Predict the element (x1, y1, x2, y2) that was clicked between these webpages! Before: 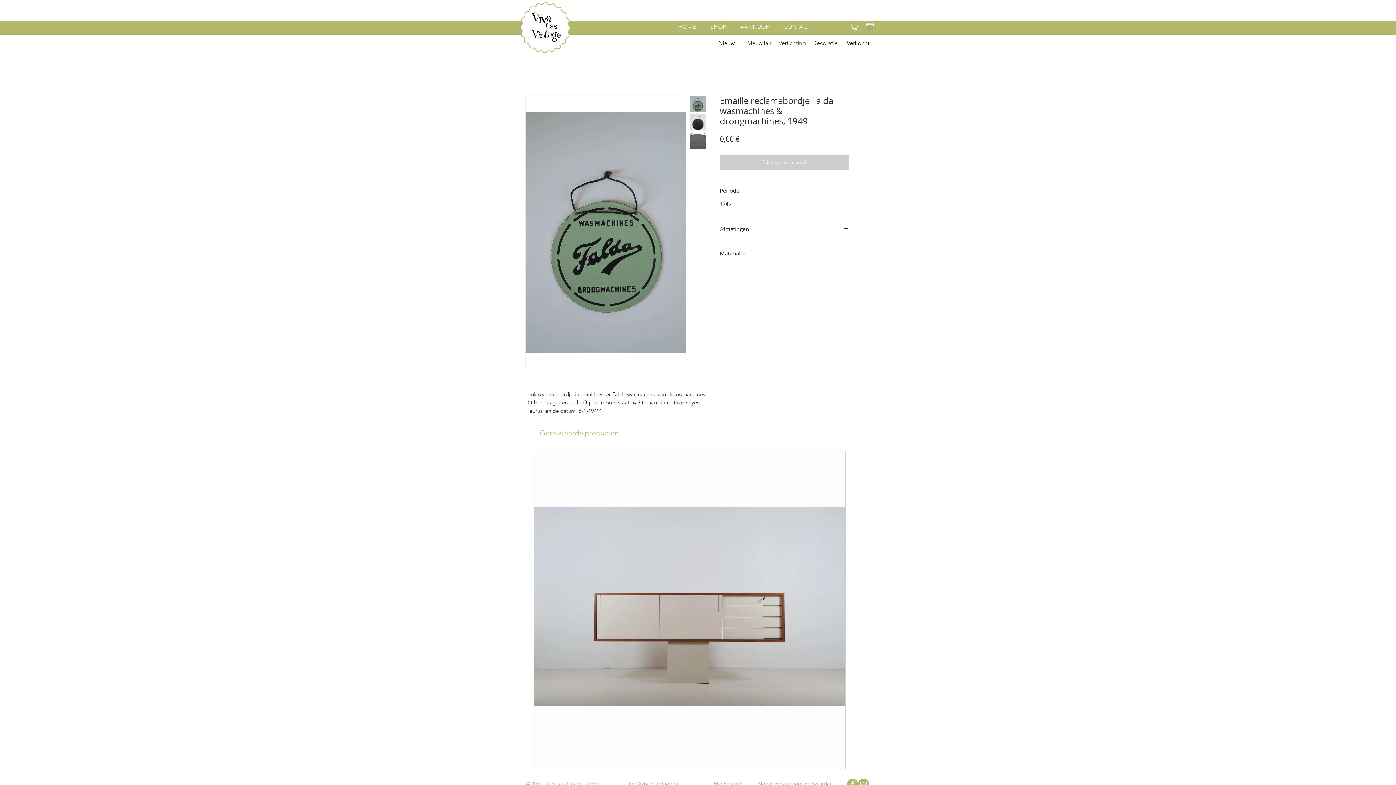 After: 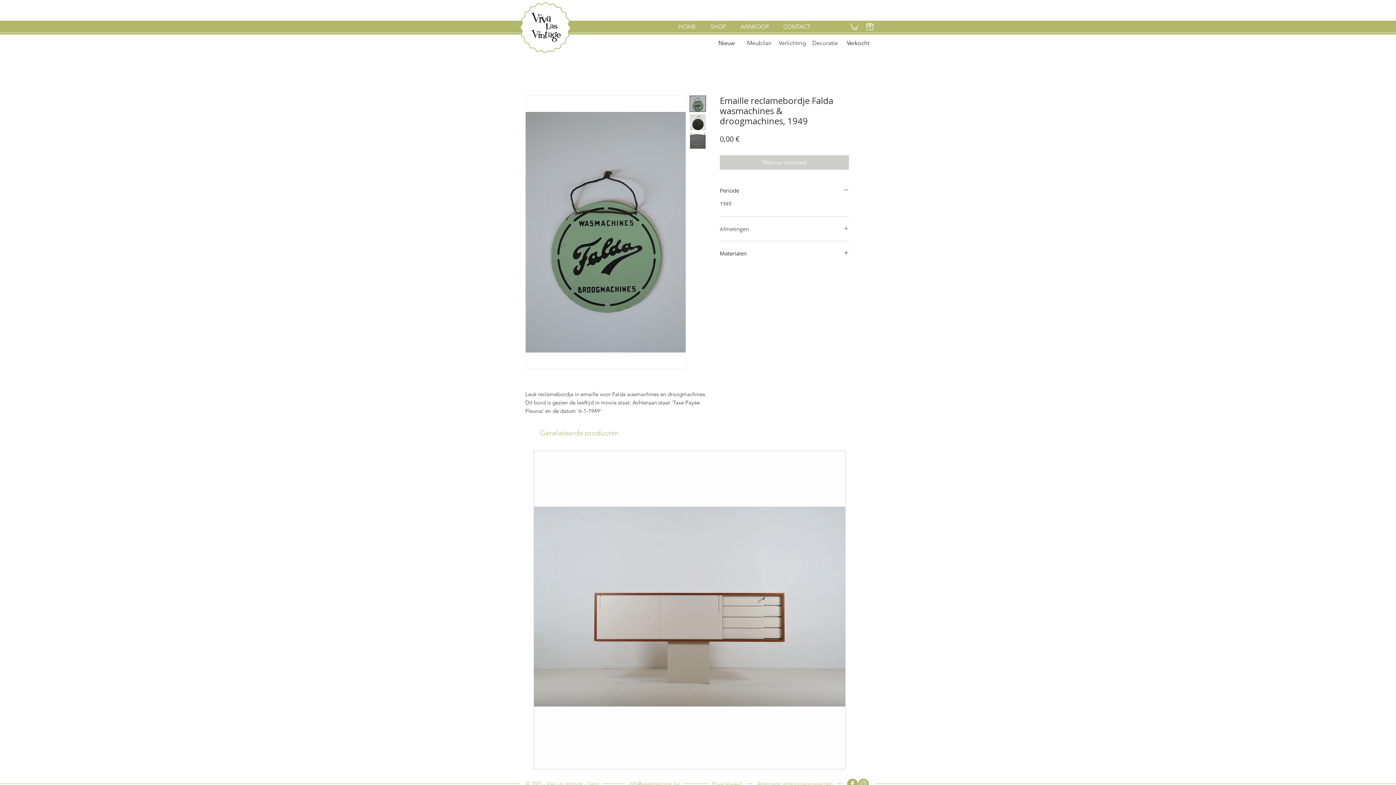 Action: bbox: (720, 225, 849, 232) label: Afmetingen